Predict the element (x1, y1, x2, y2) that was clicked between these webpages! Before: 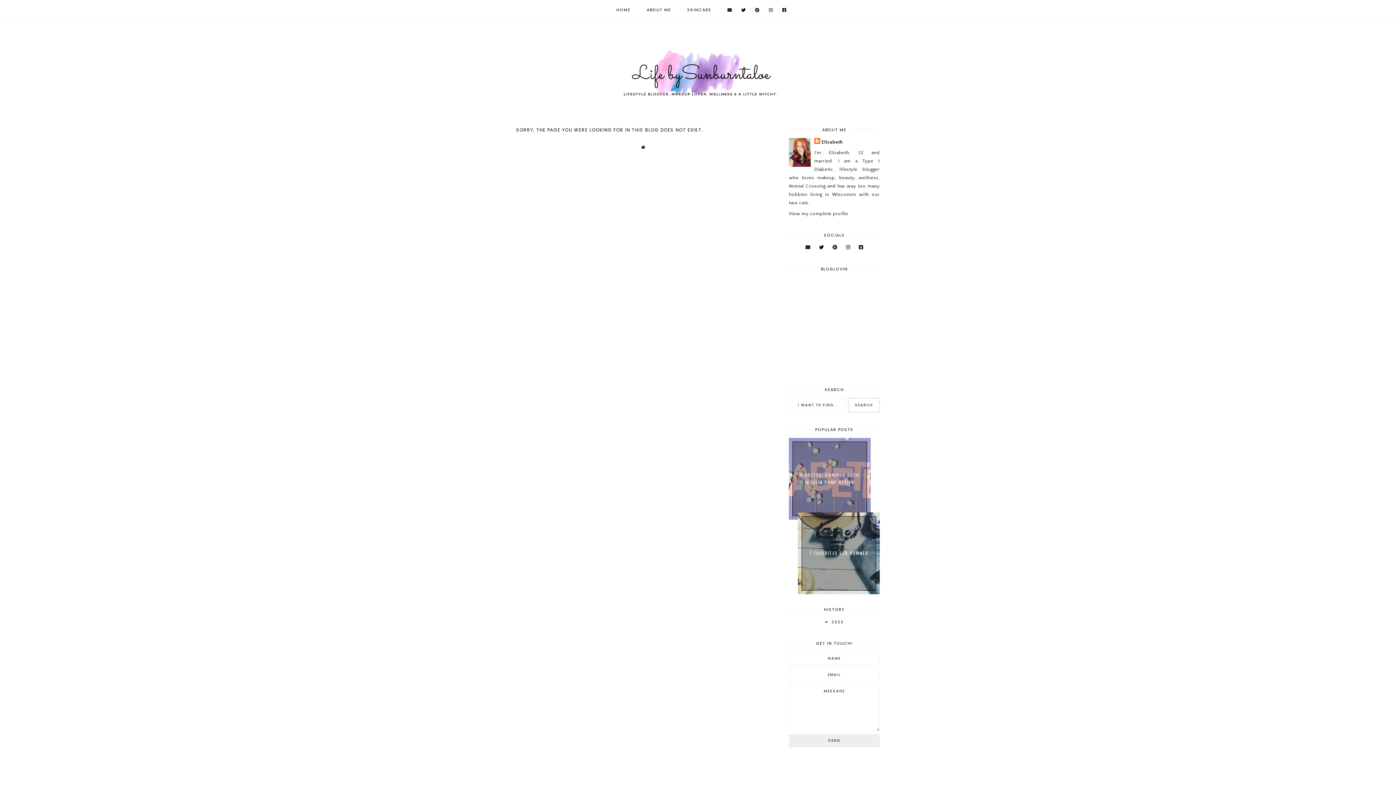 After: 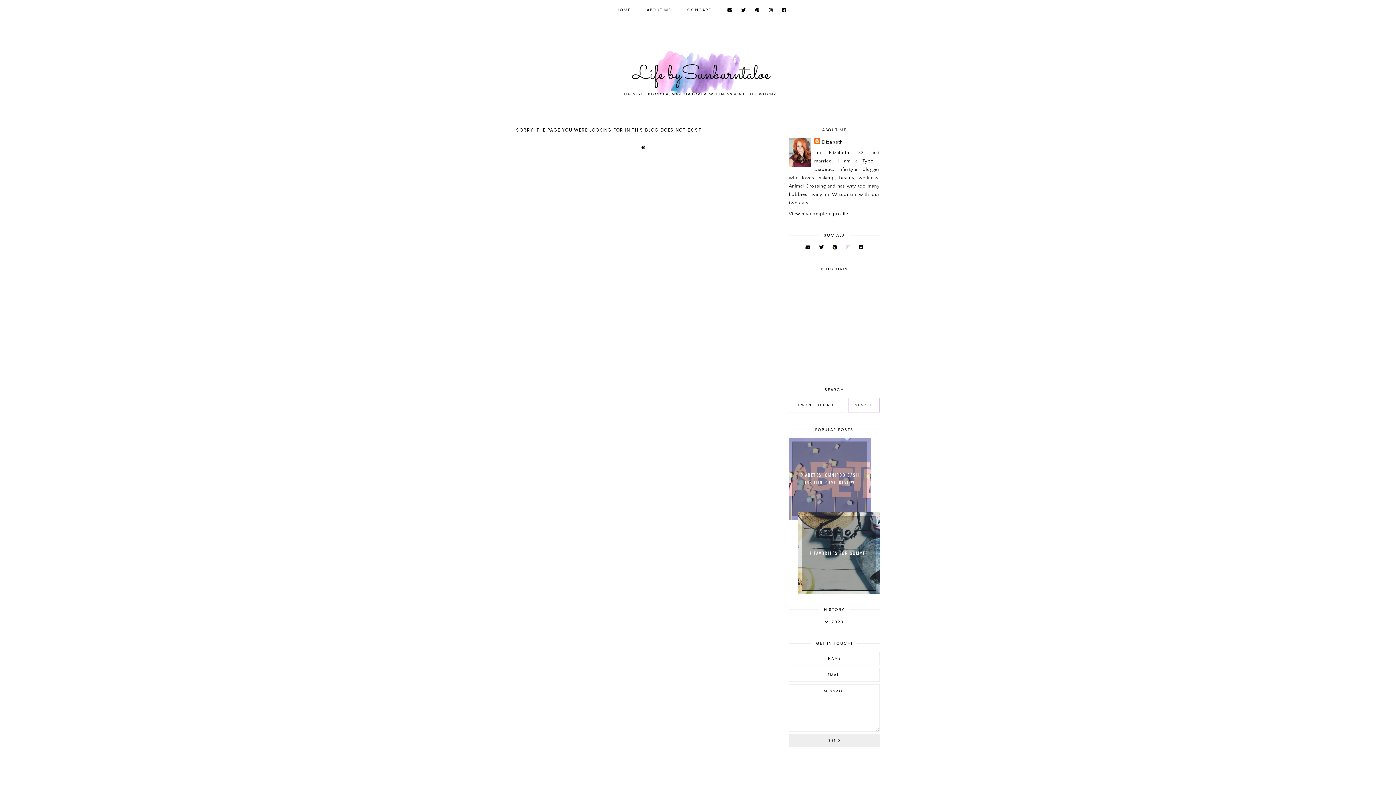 Action: bbox: (846, 244, 850, 250)